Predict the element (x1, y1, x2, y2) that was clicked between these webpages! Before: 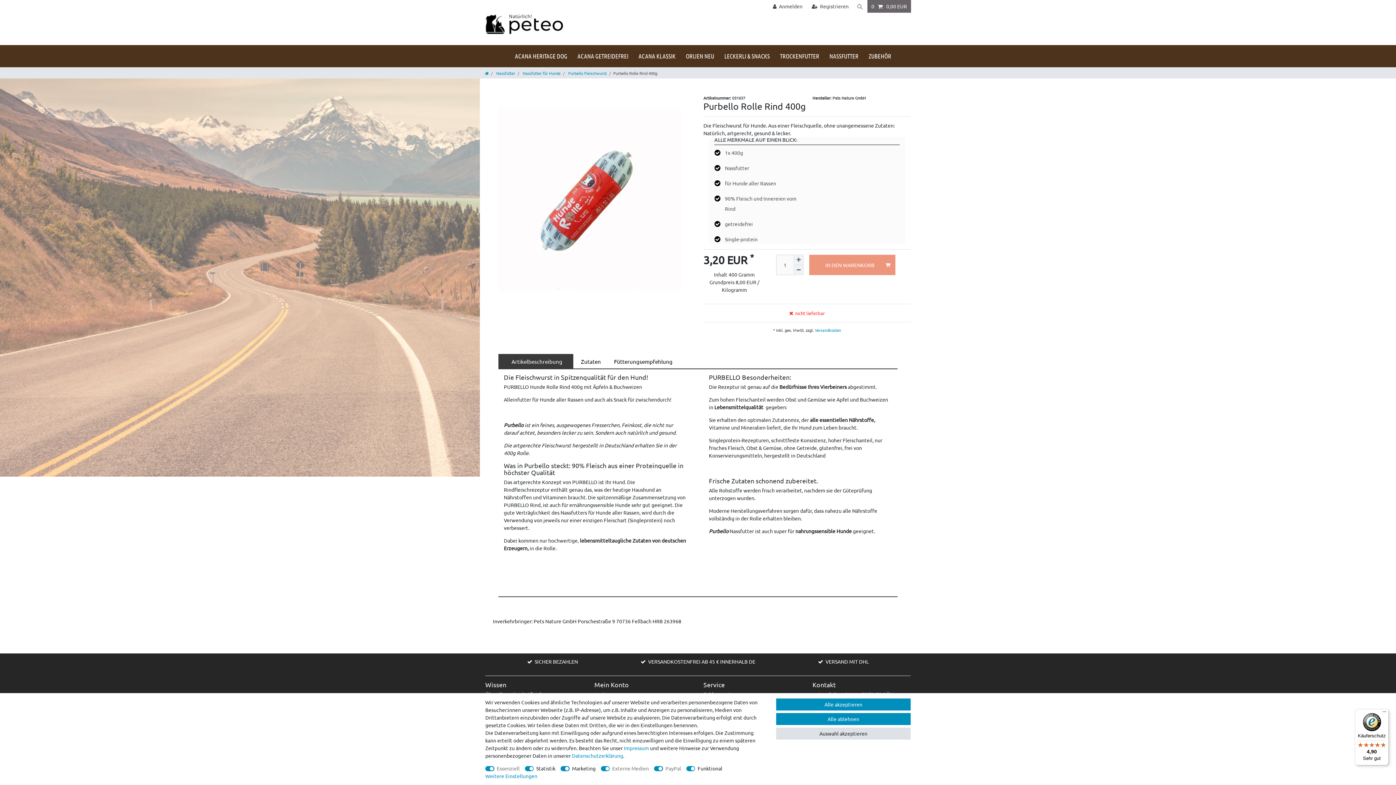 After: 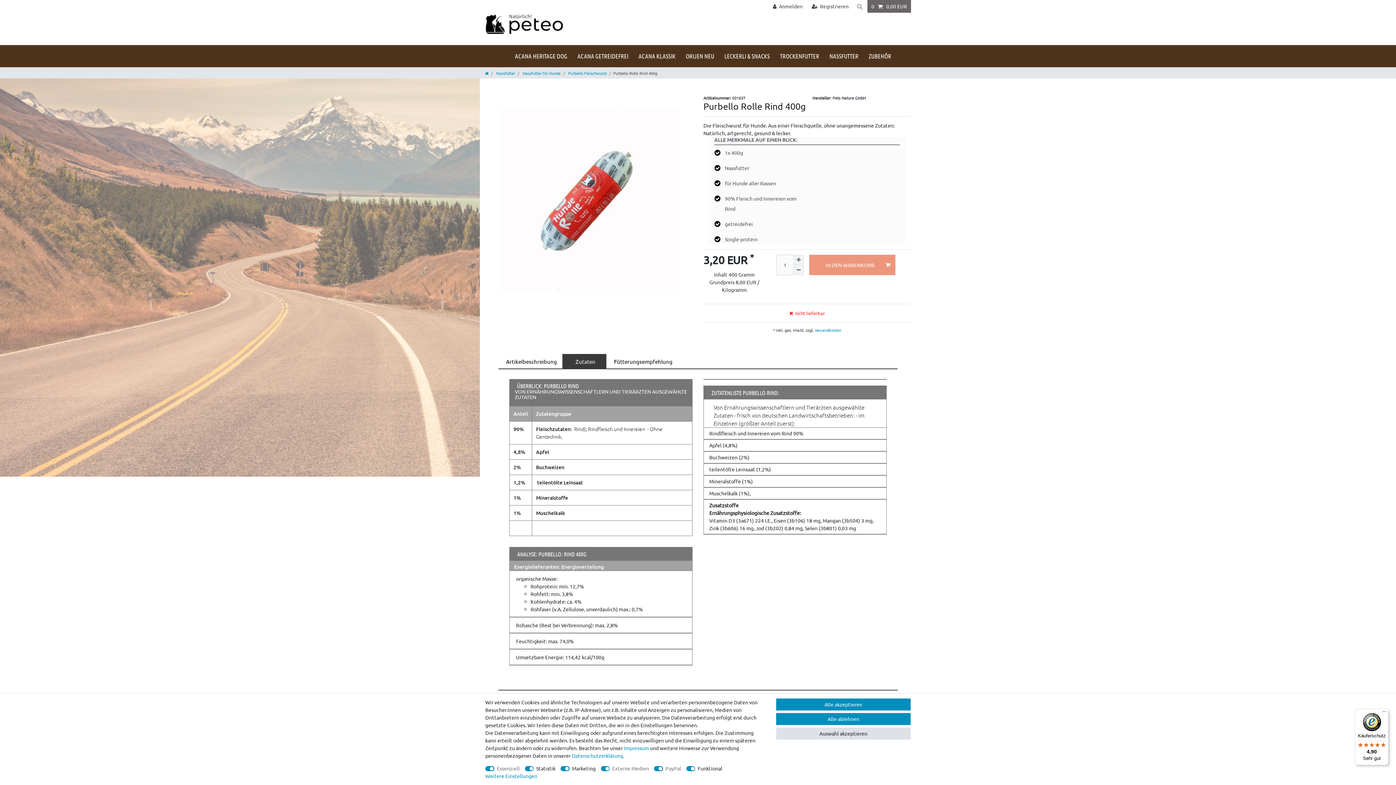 Action: label:   Zutaten bbox: (573, 354, 606, 369)